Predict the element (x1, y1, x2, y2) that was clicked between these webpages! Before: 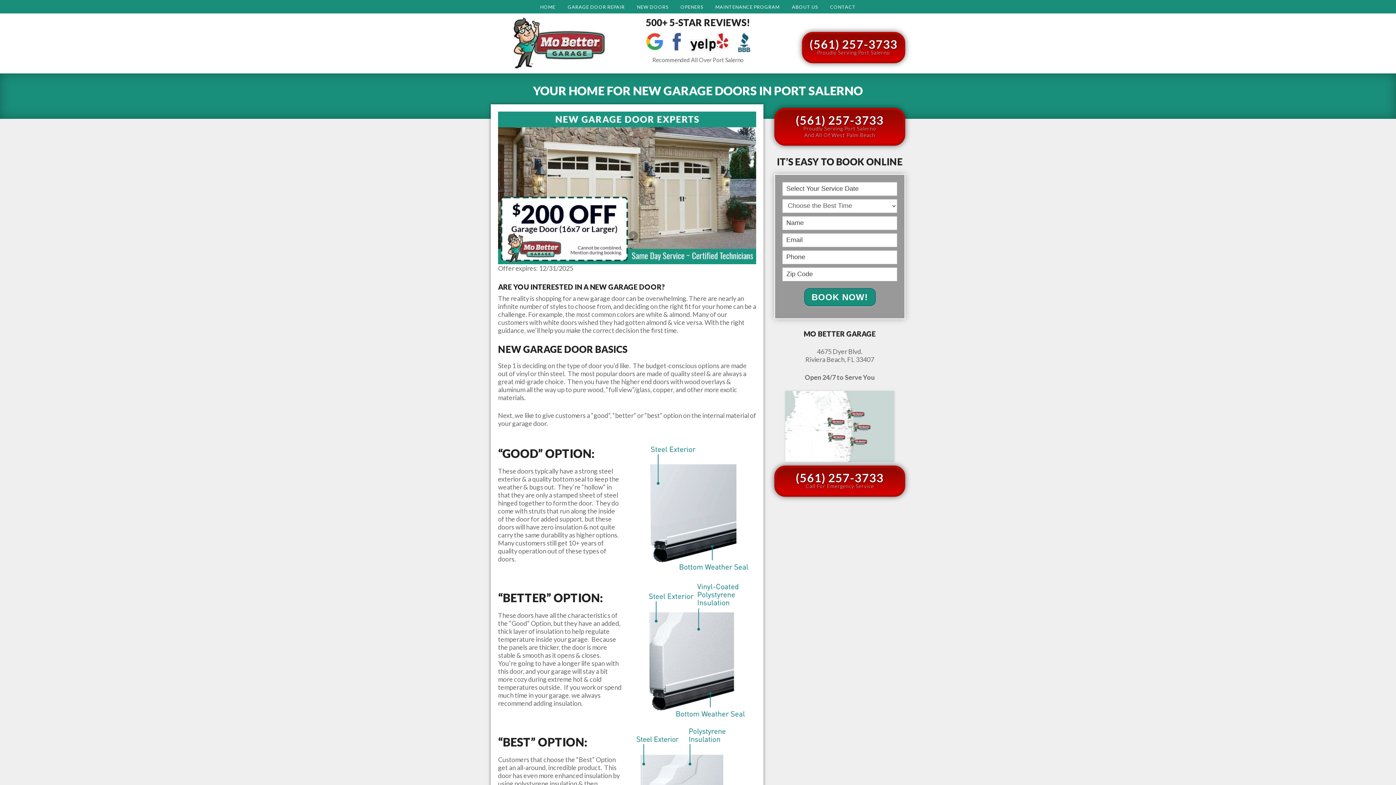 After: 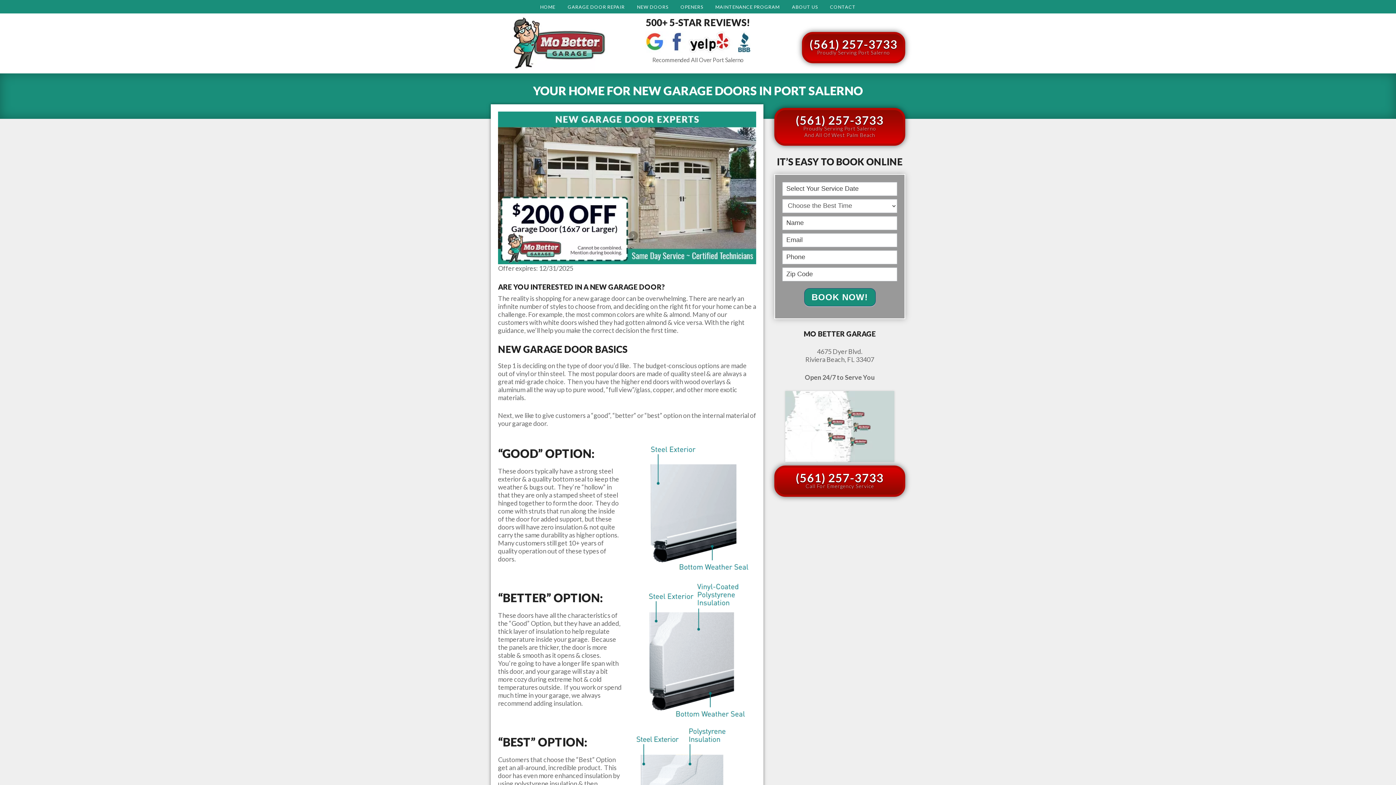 Action: label: (561) 257-3733
Call For Emergency Service bbox: (774, 465, 905, 496)